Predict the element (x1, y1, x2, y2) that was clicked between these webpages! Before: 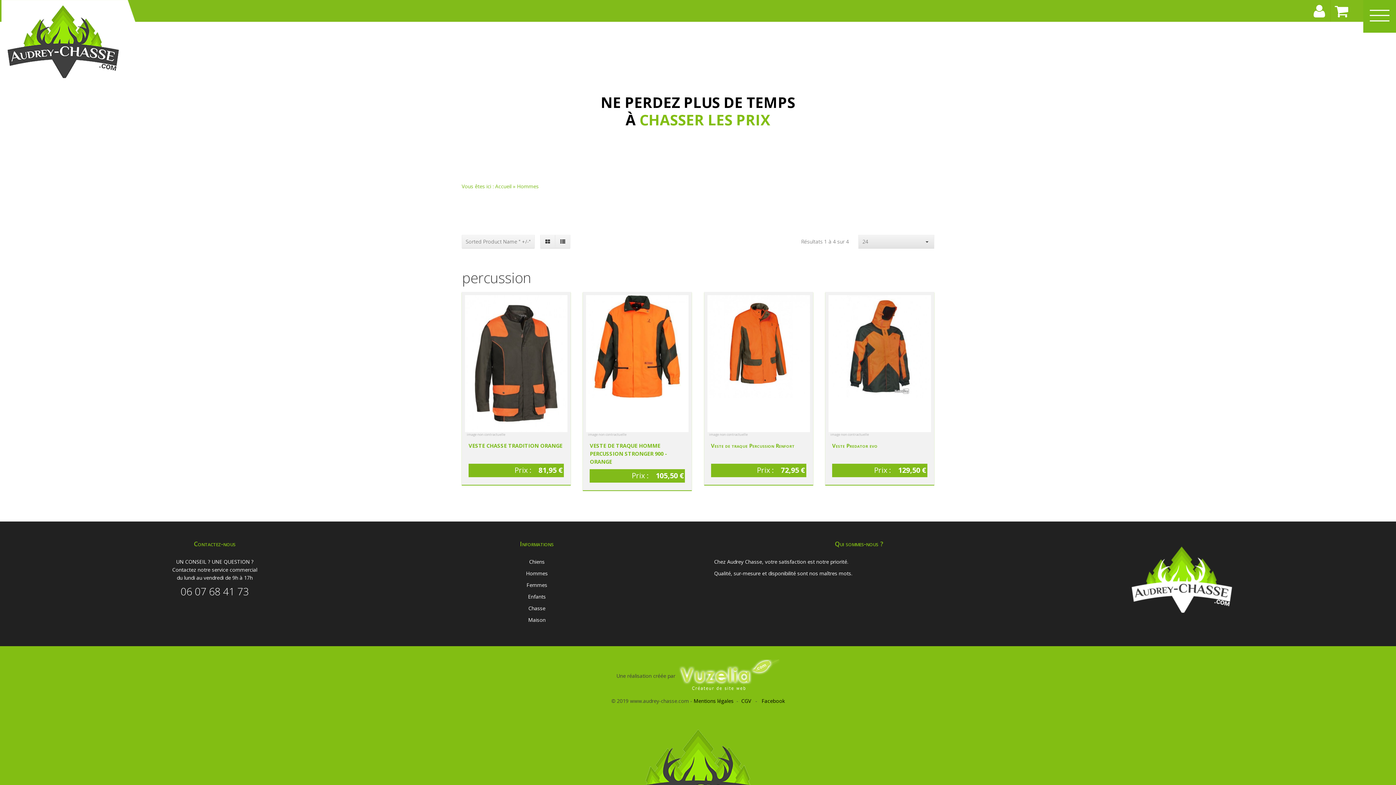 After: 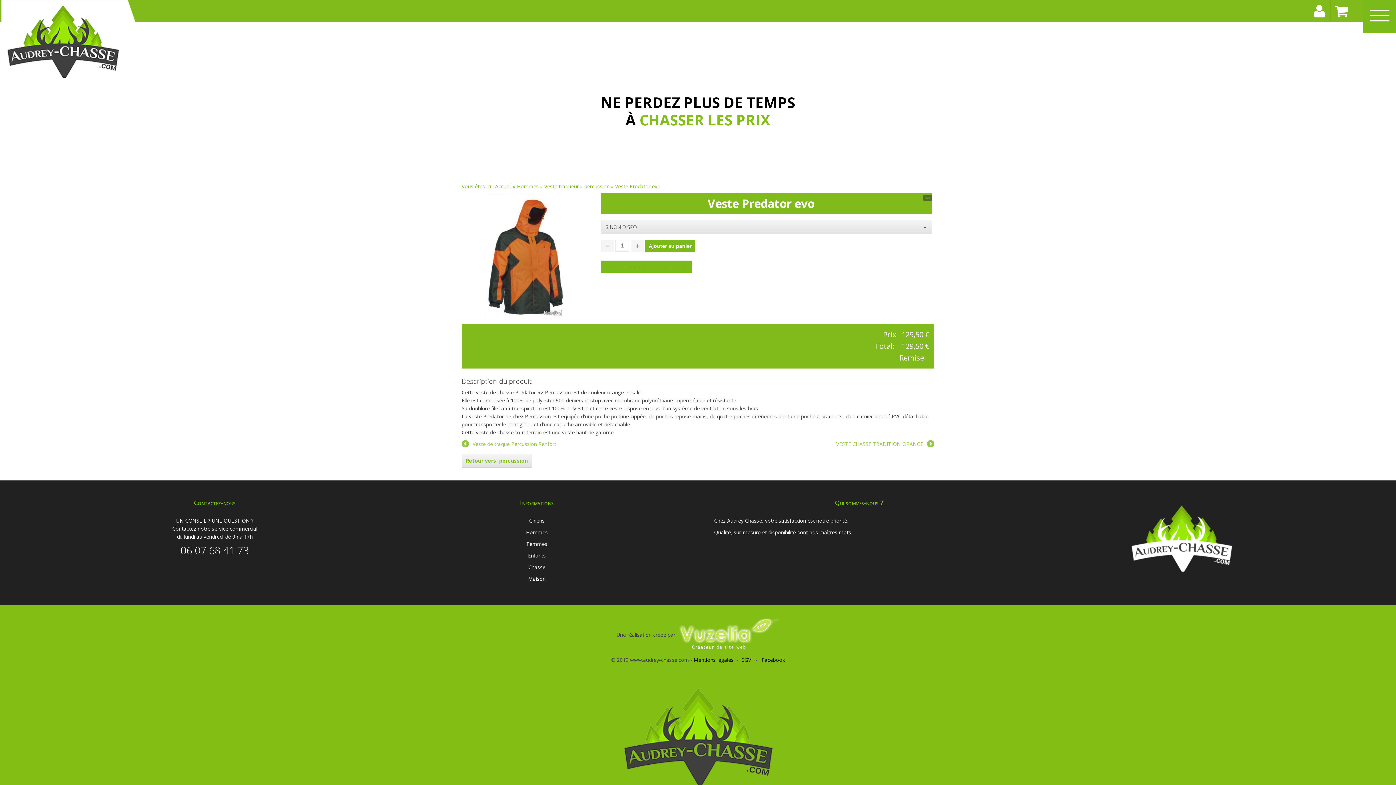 Action: bbox: (832, 441, 927, 460) label: Veste Predator evo